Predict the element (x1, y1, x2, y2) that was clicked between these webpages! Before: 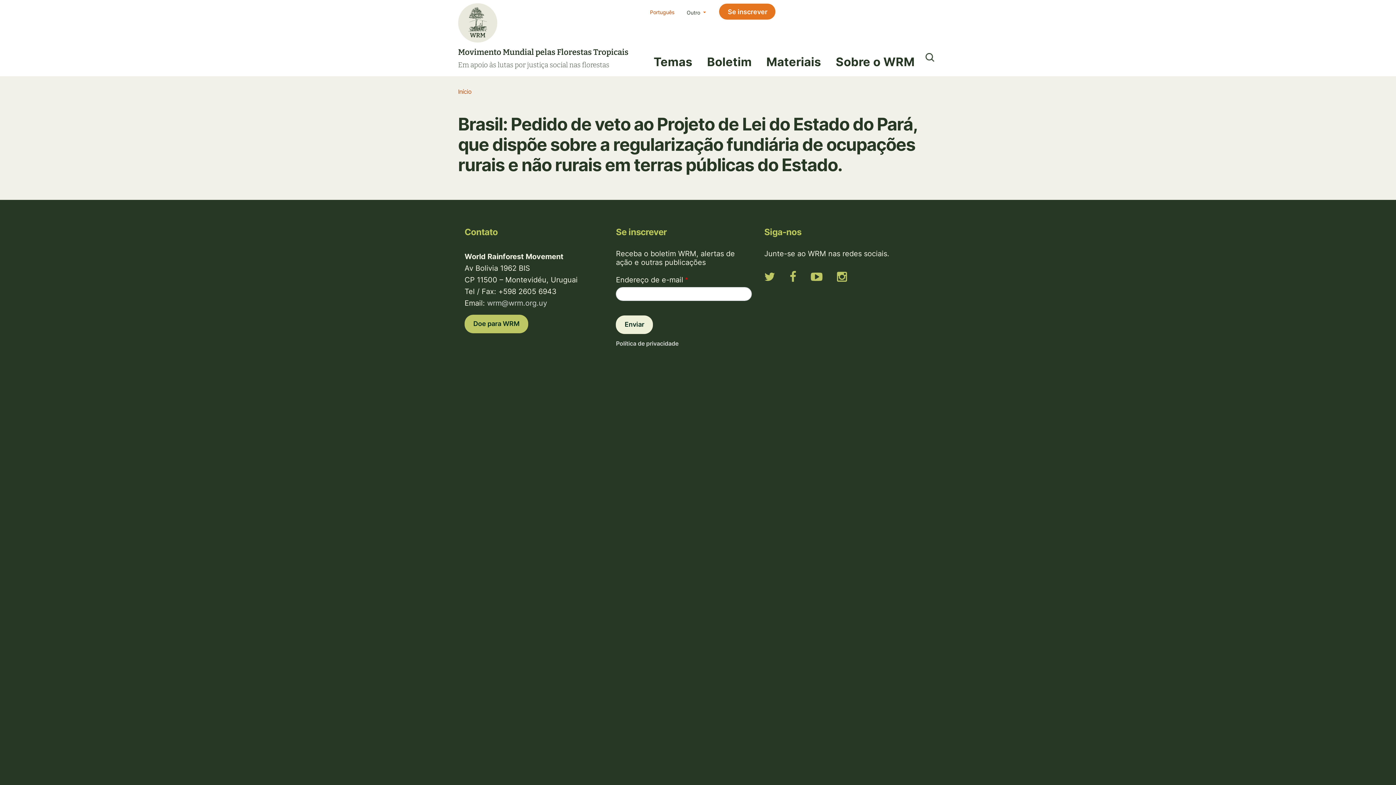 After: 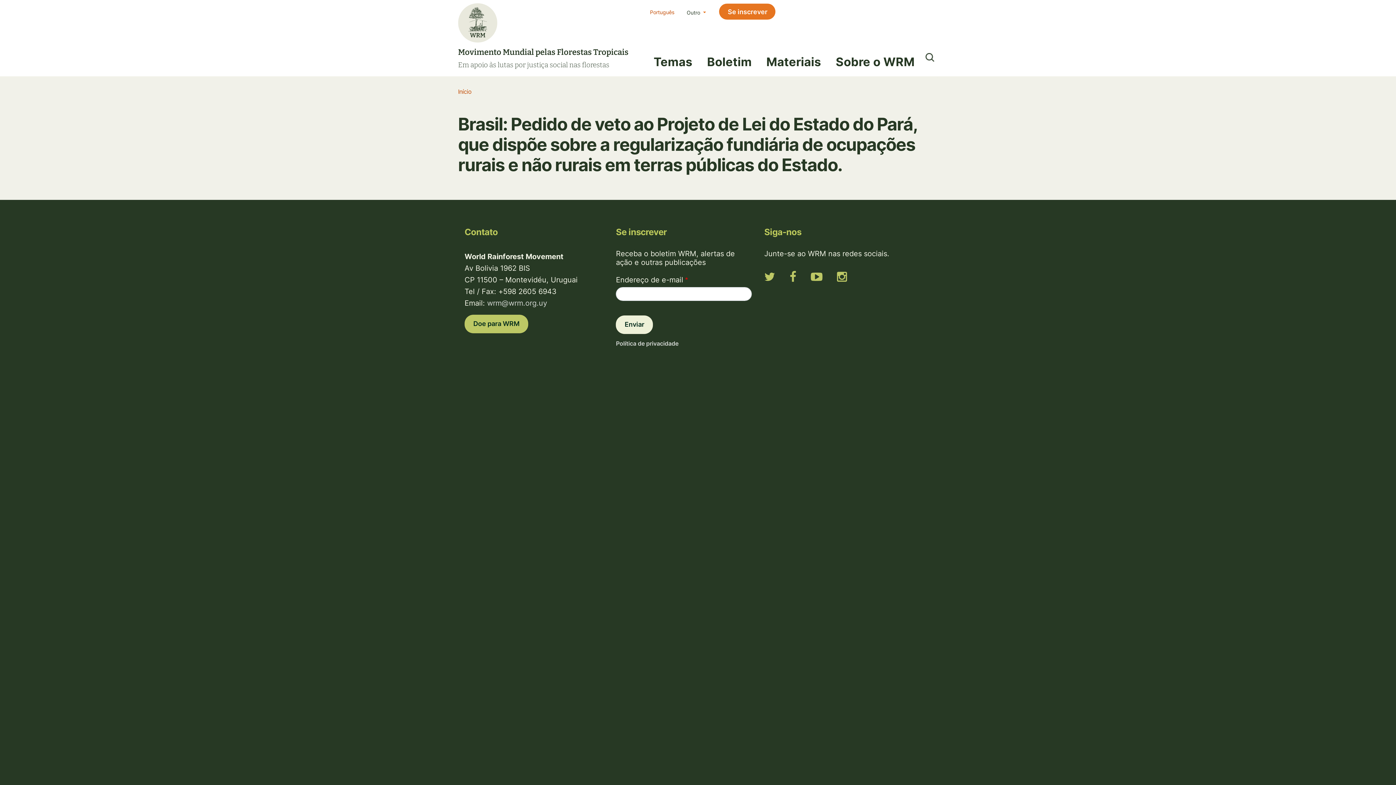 Action: bbox: (764, 276, 788, 282)